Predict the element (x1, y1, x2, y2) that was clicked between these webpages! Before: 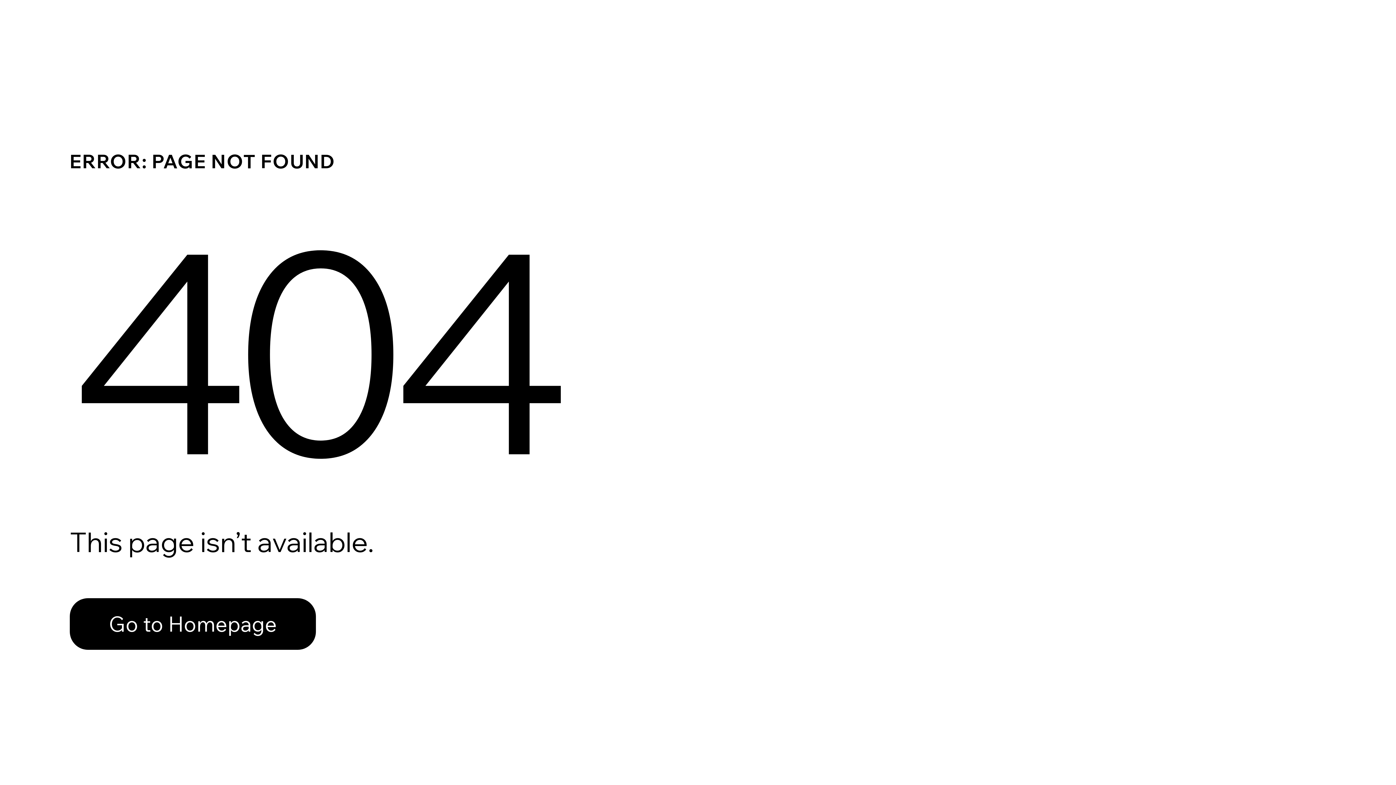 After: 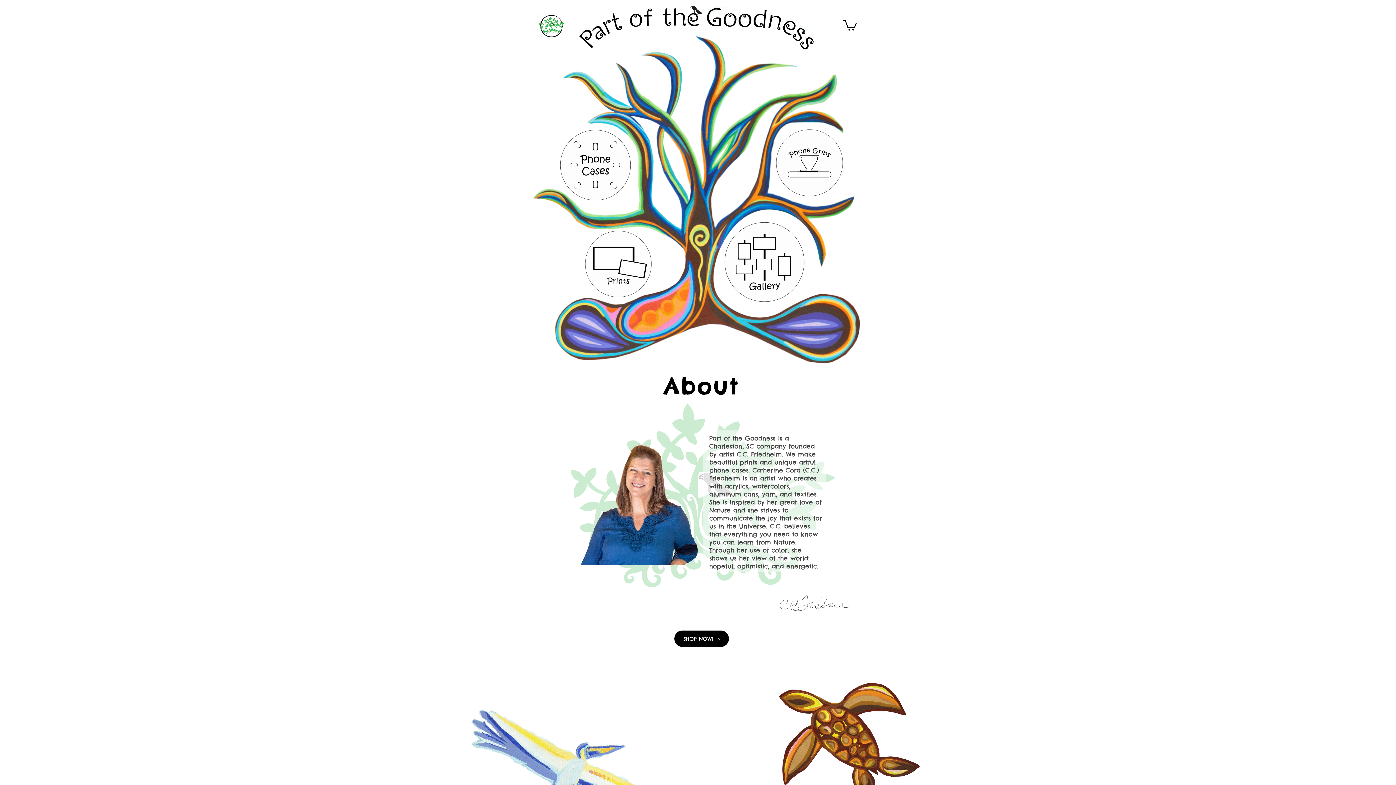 Action: label: Go to Homepage bbox: (69, 598, 316, 650)